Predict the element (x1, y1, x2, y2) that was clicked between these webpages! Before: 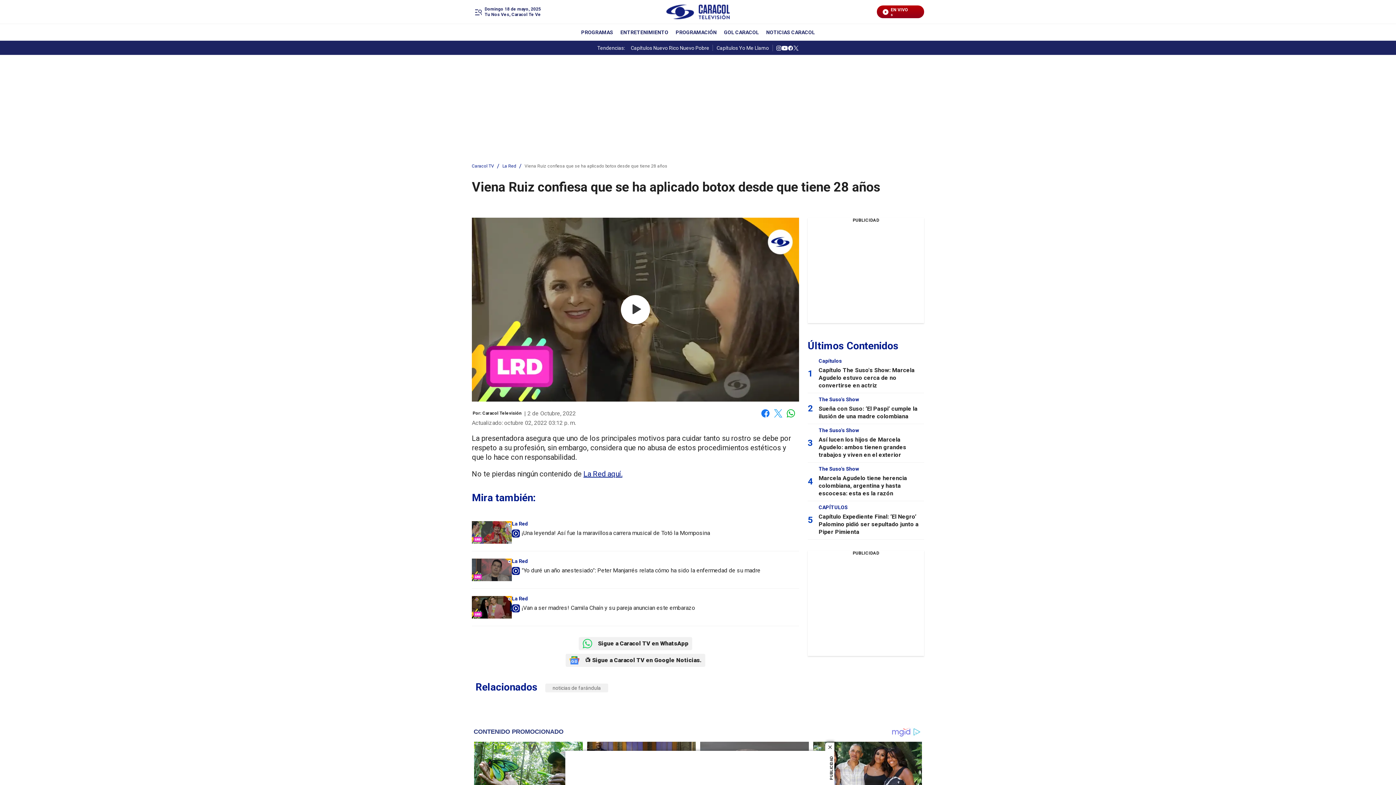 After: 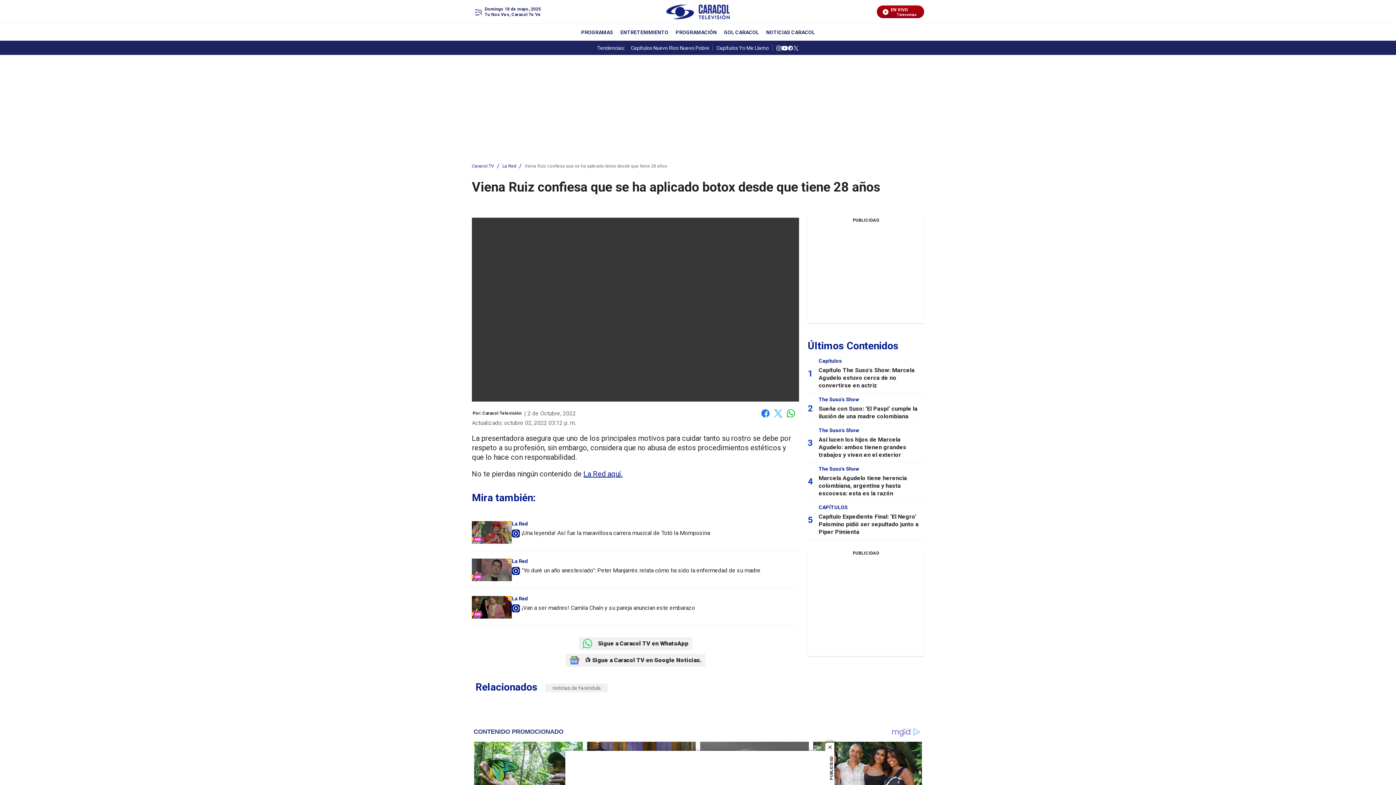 Action: bbox: (621, 295, 650, 324) label: Play video